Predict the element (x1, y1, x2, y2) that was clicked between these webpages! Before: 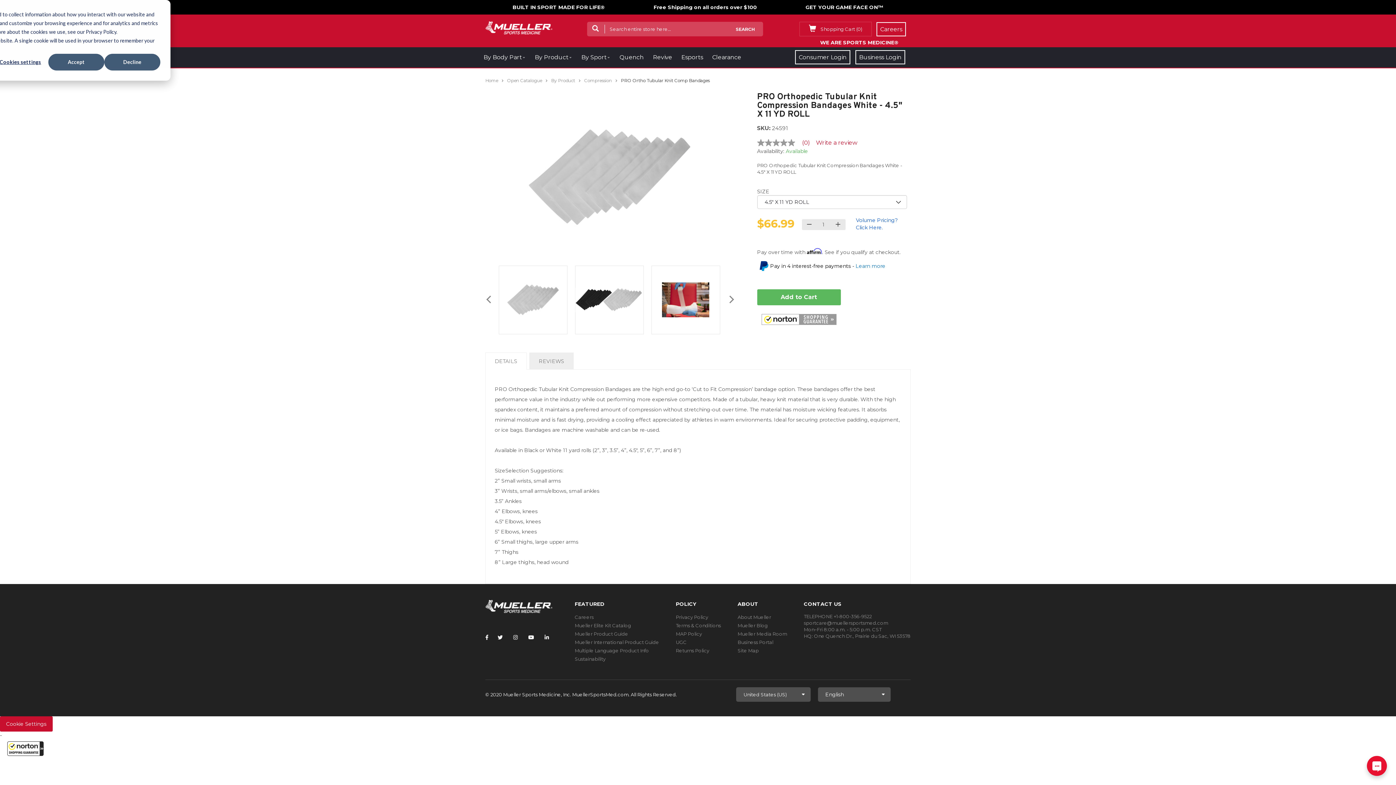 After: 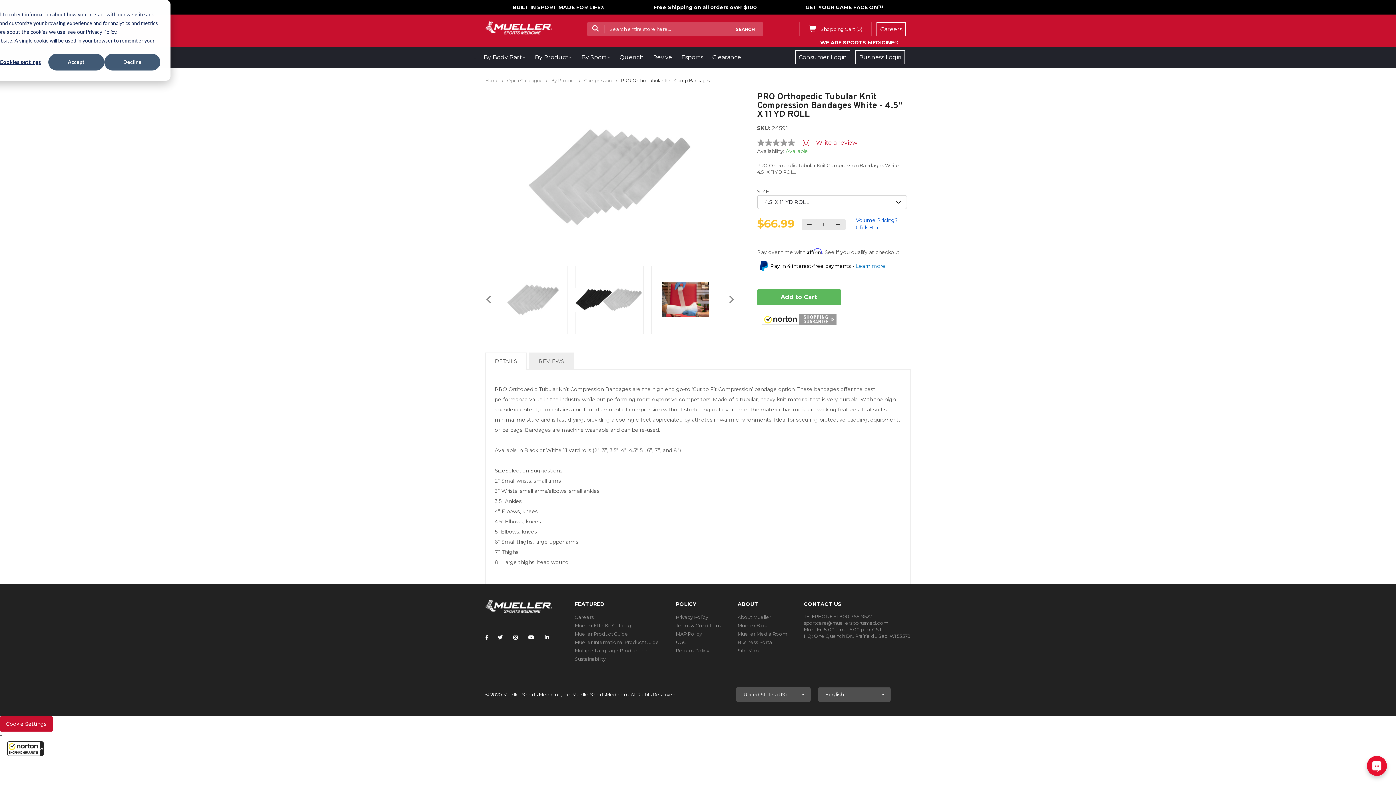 Action: bbox: (737, 631, 787, 637) label: Mueller Media Room